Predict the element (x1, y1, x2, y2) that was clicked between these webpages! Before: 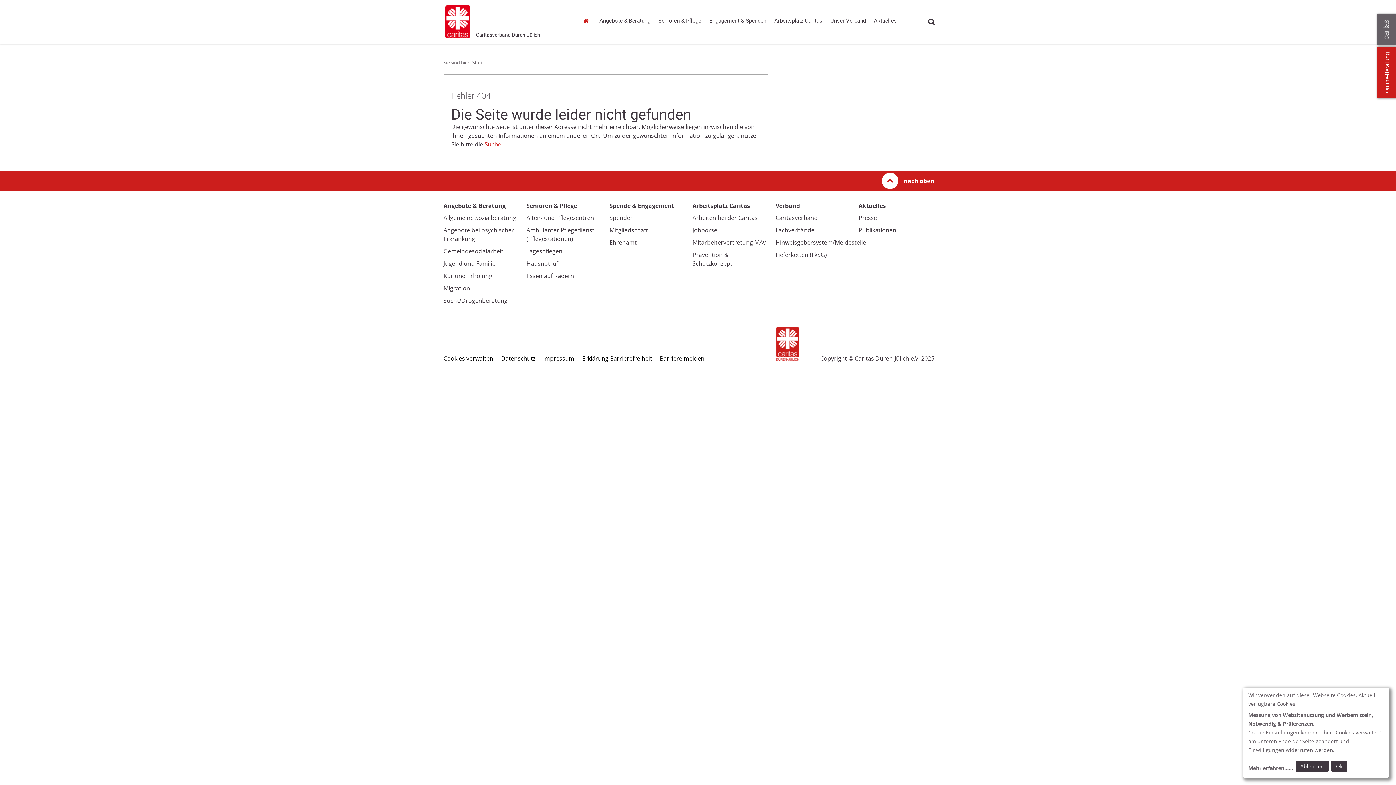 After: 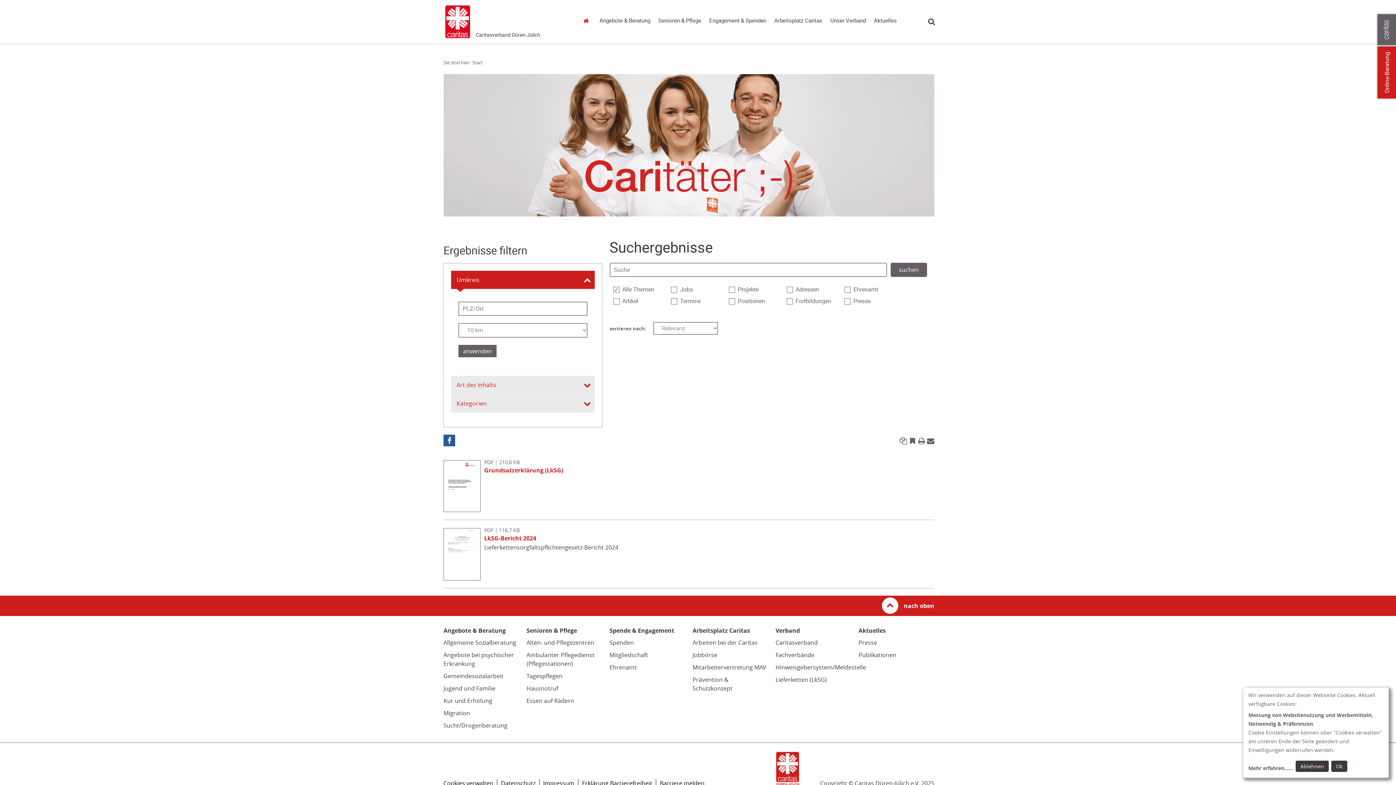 Action: bbox: (484, 140, 501, 148) label: Suche